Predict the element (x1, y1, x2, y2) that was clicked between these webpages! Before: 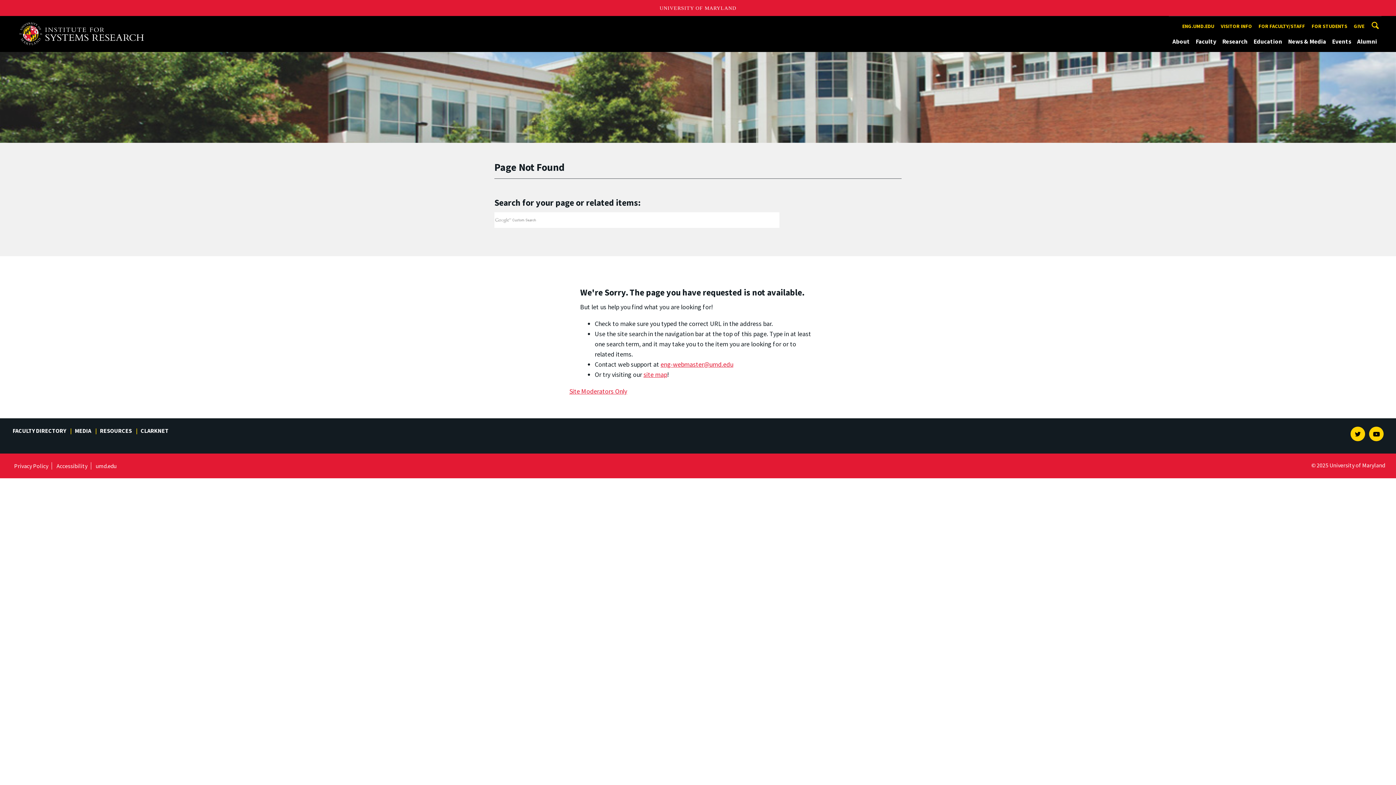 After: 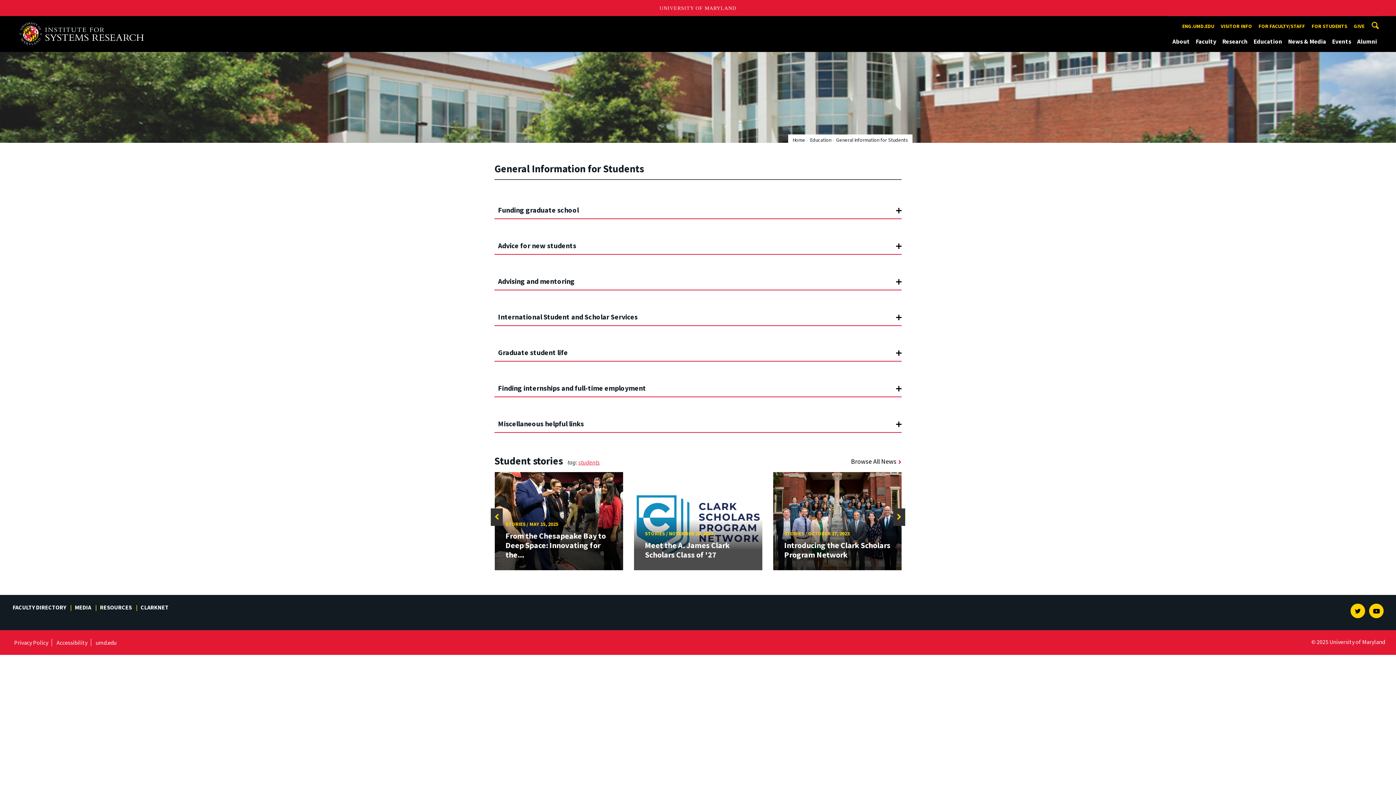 Action: bbox: (1309, 20, 1350, 32) label: FOR STUDENTS